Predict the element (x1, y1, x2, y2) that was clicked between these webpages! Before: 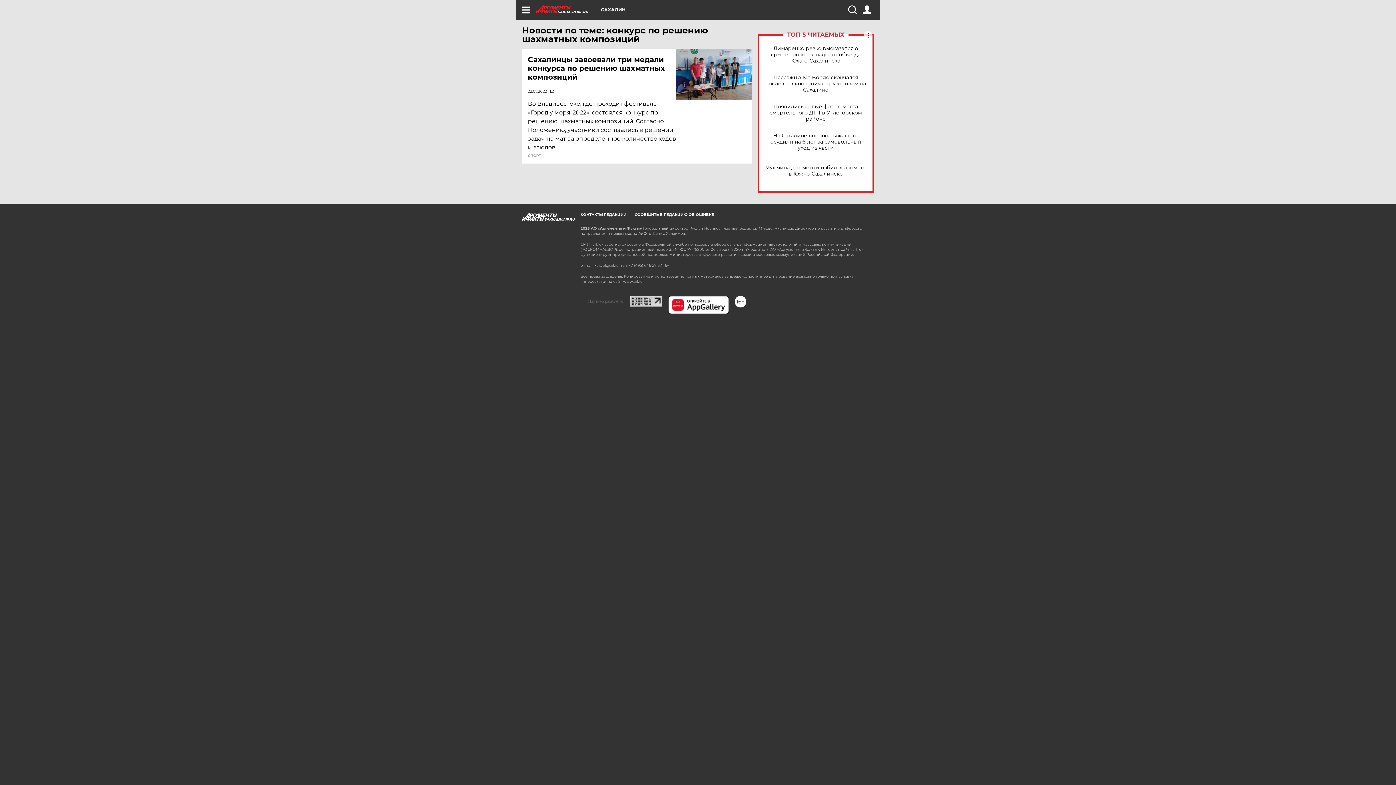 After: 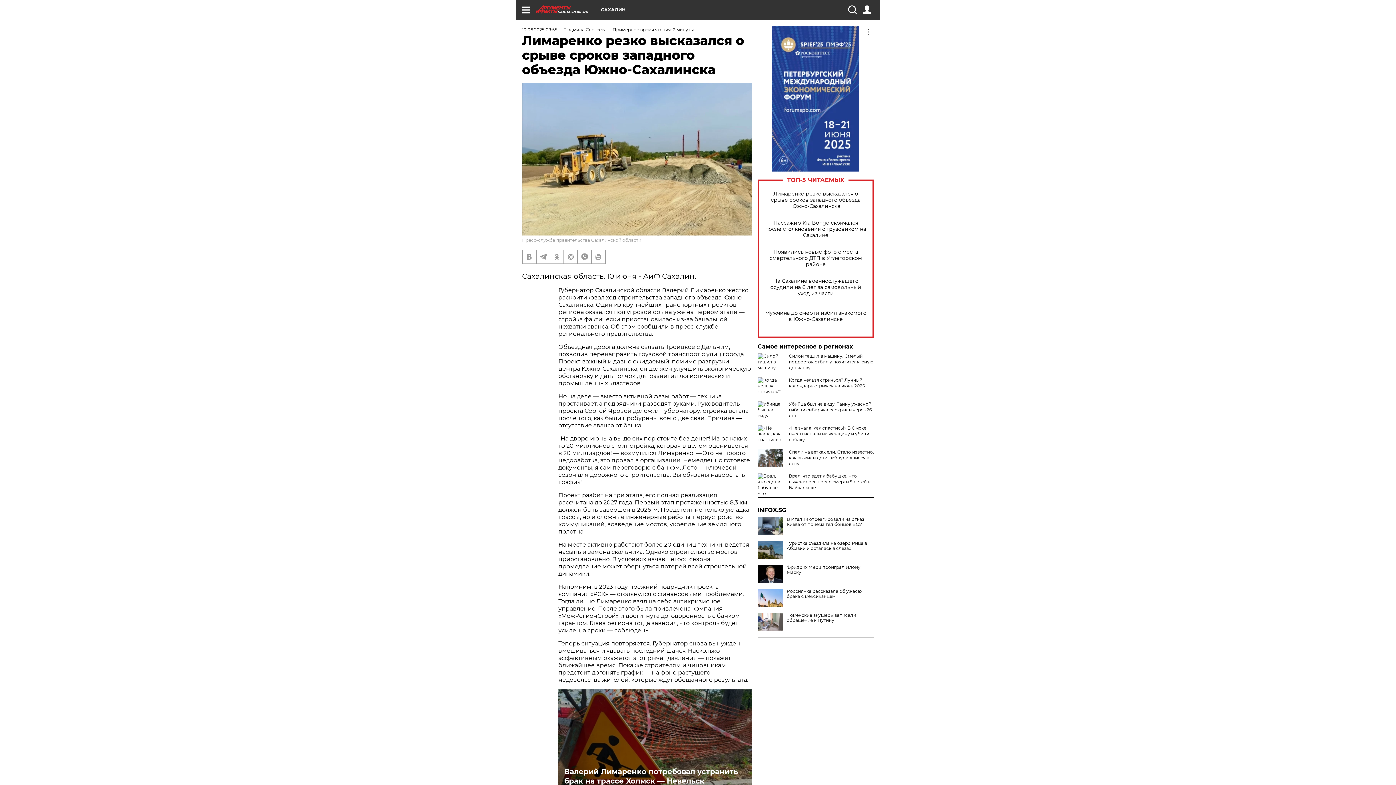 Action: label: Лимаренко резко высказался о срыве сроков западного объезда Южно-Сахалинска bbox: (765, 45, 866, 63)